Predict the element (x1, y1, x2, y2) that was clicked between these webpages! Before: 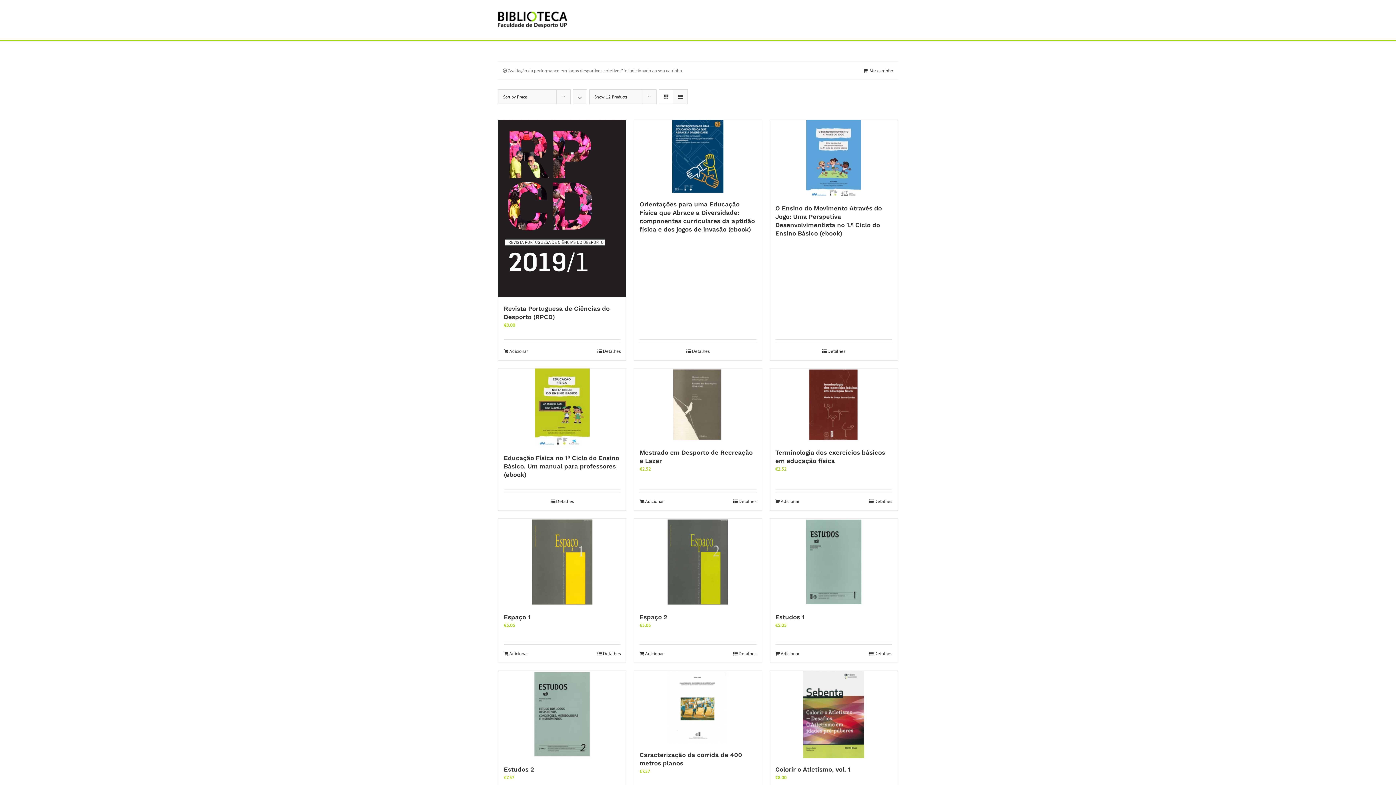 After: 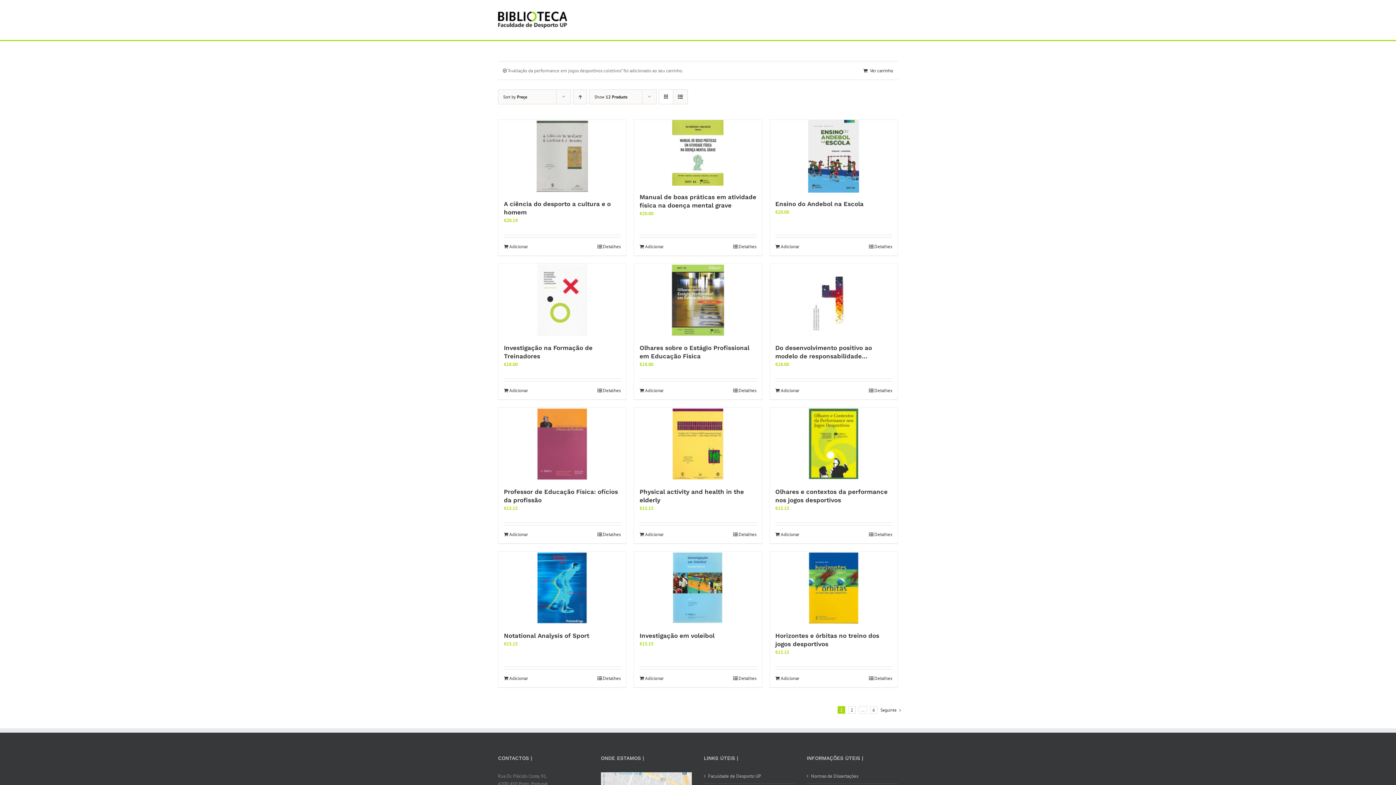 Action: bbox: (573, 89, 587, 104) label: Descending order